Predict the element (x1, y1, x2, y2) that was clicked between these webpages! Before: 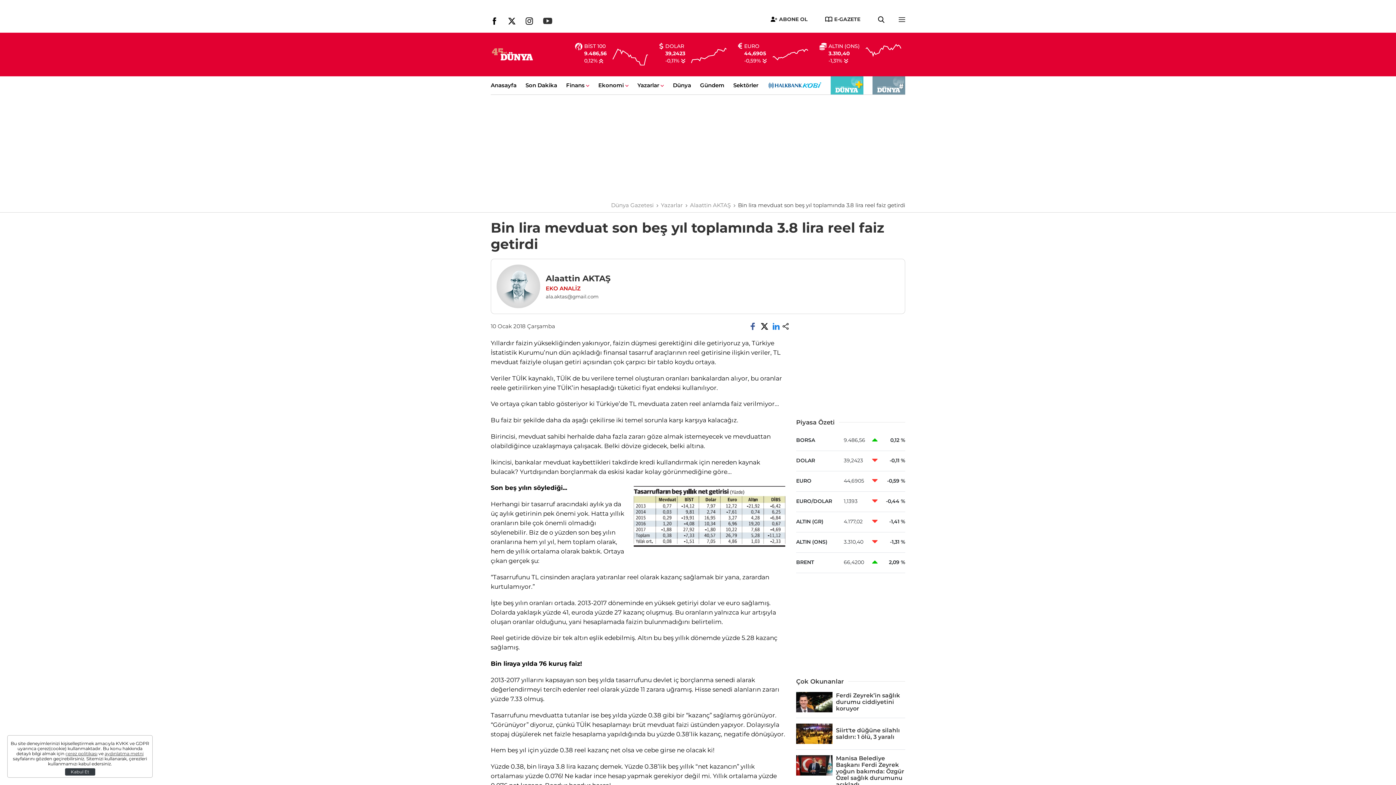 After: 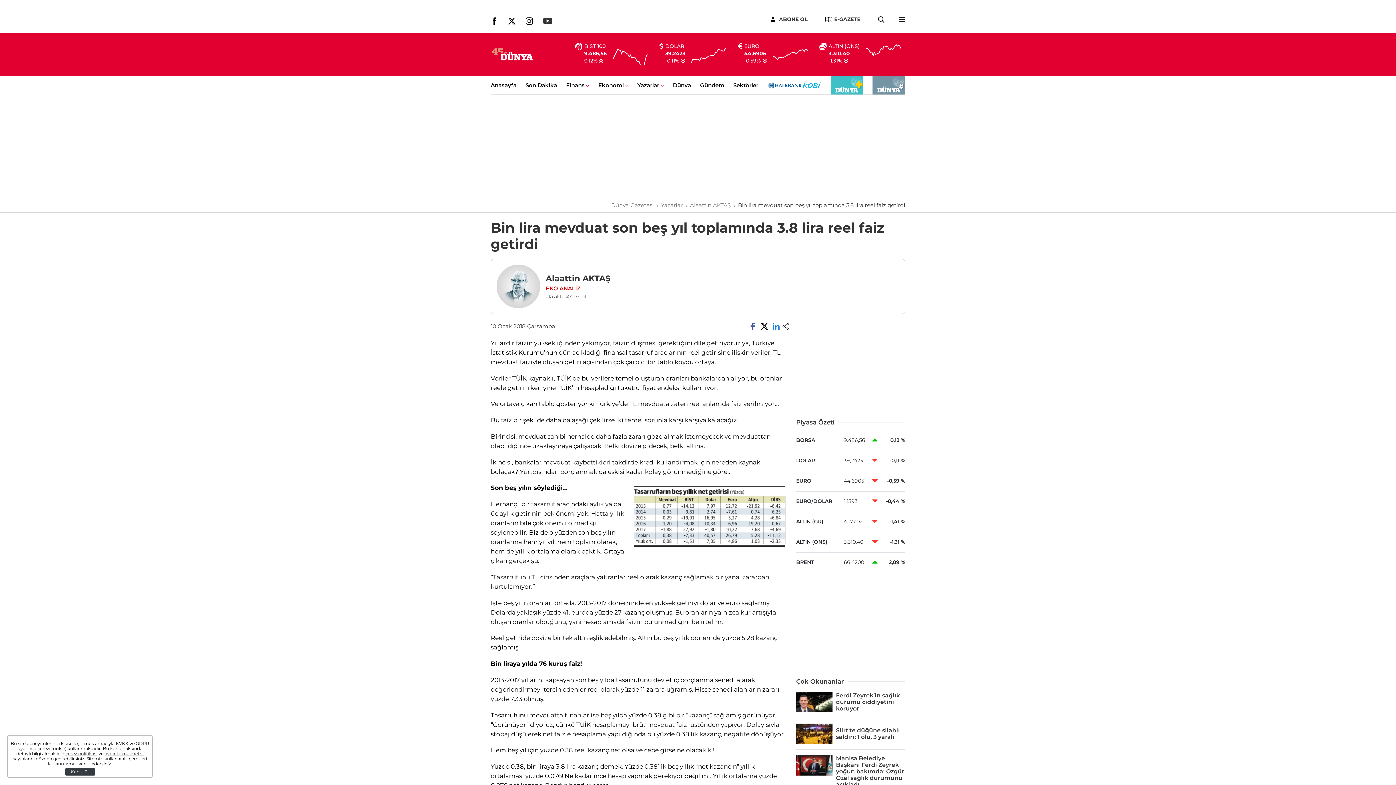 Action: bbox: (828, 50, 850, 56) label: 3.310,40